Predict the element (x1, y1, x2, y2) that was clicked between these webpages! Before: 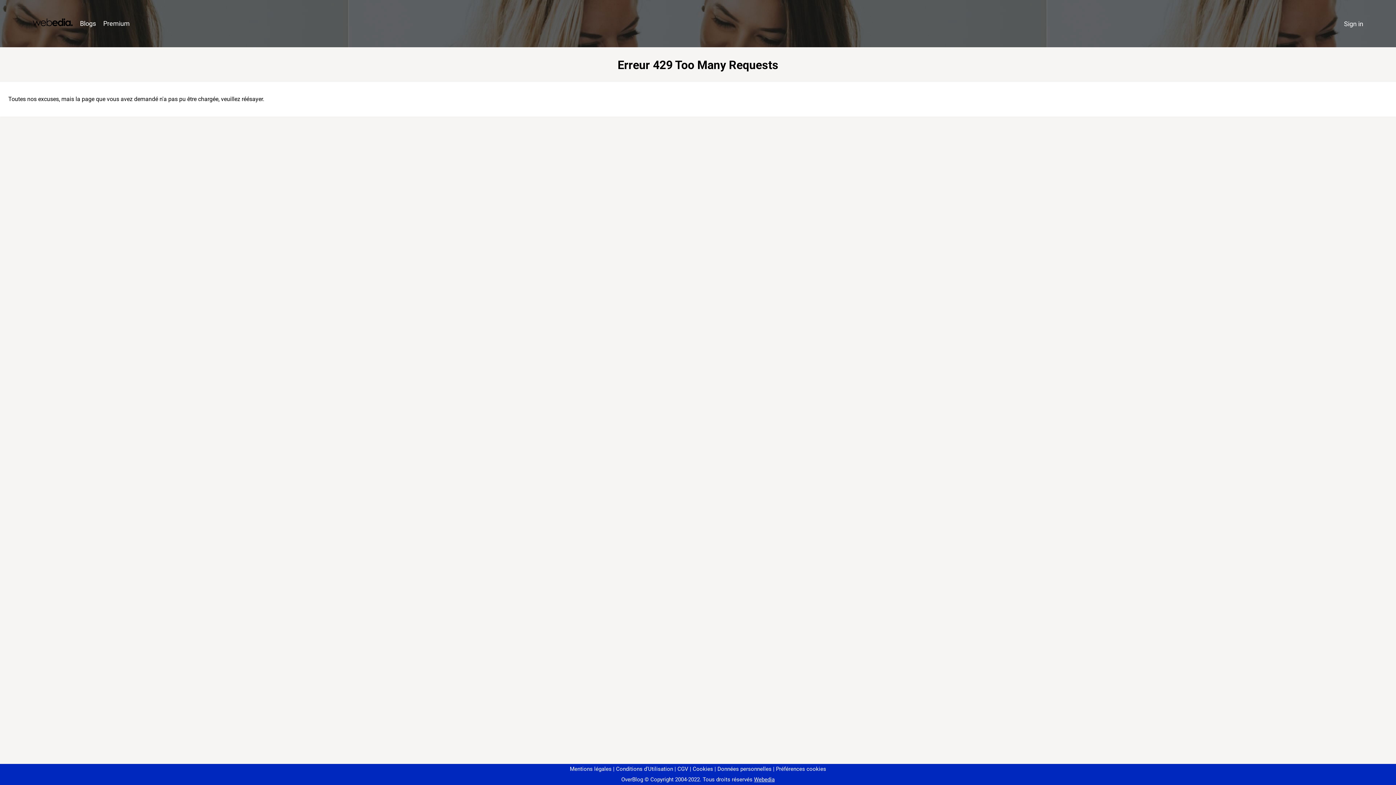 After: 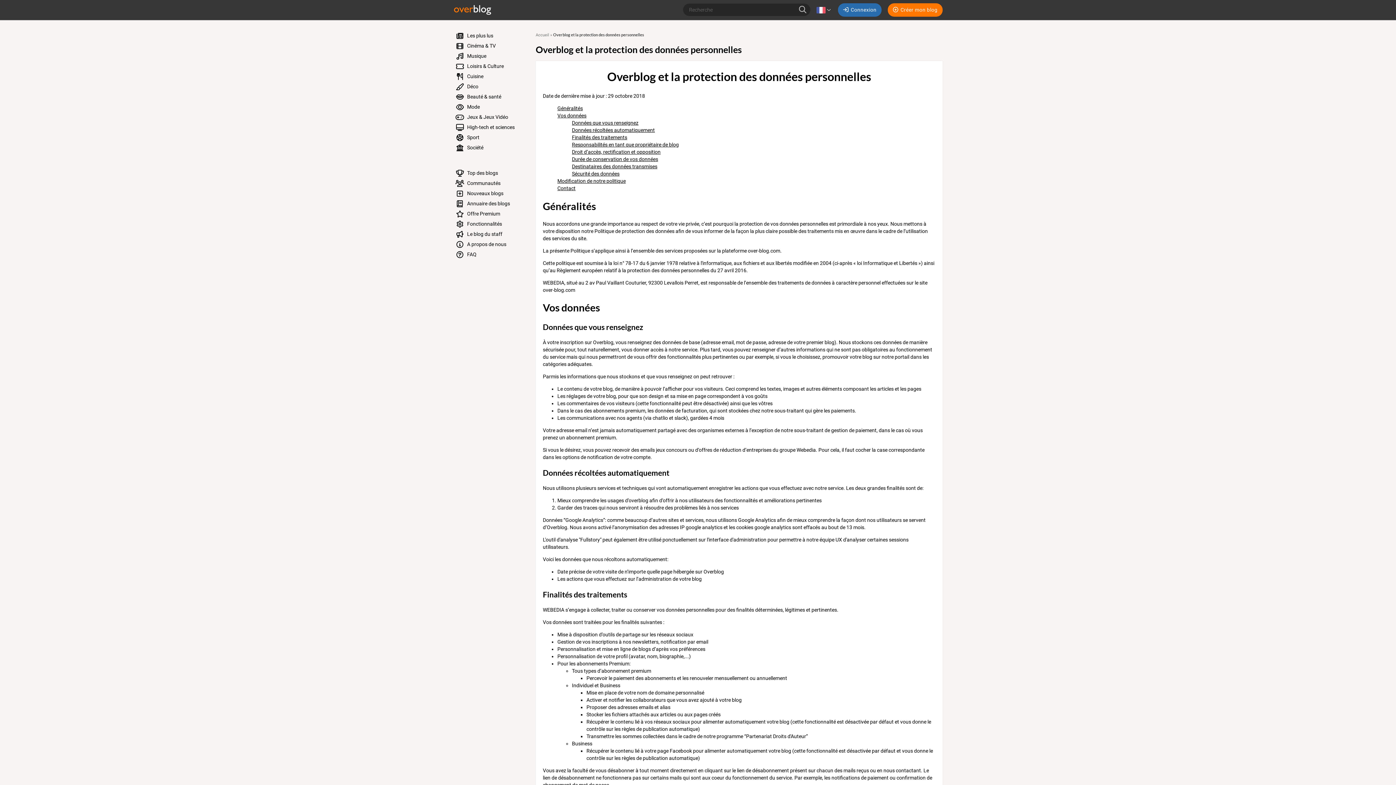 Action: bbox: (714, 766, 771, 772) label: Données personnelles